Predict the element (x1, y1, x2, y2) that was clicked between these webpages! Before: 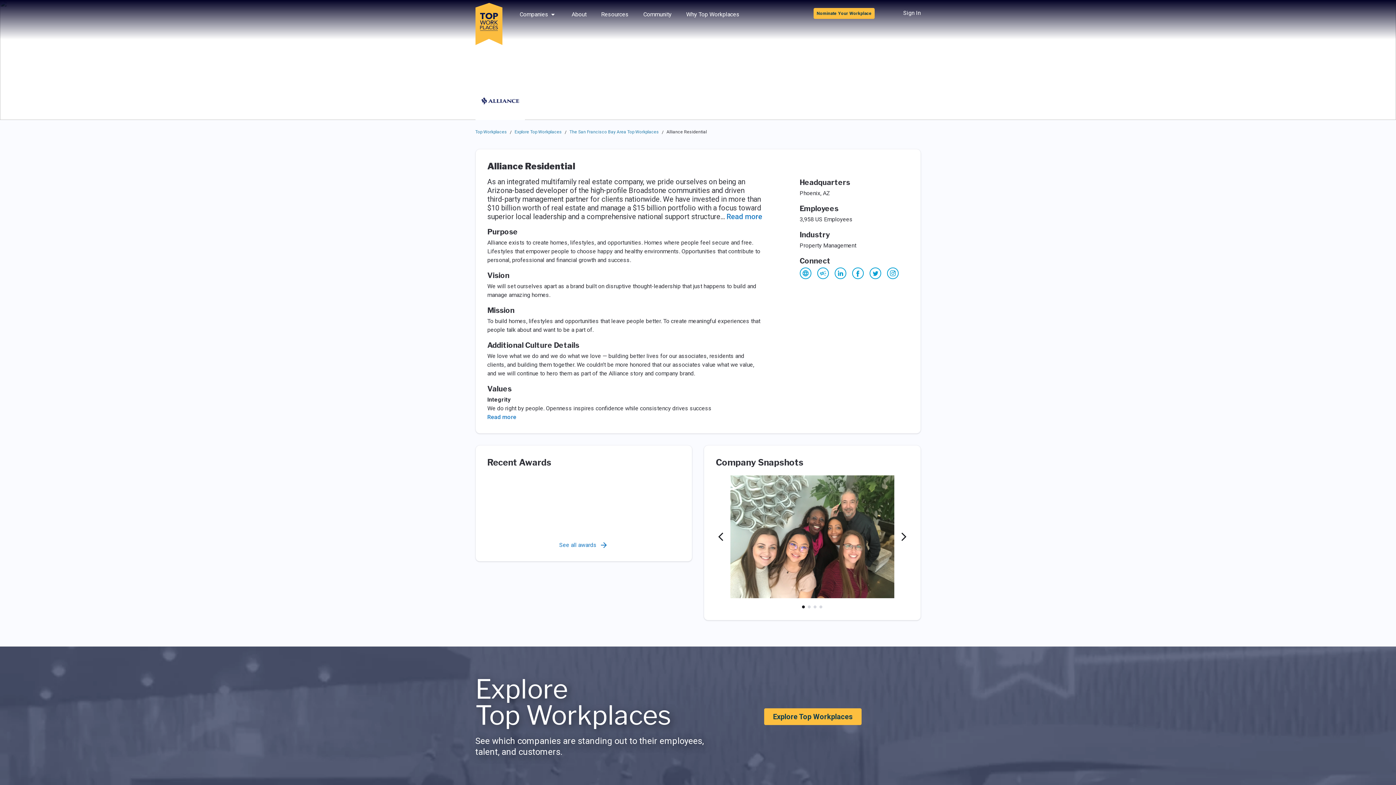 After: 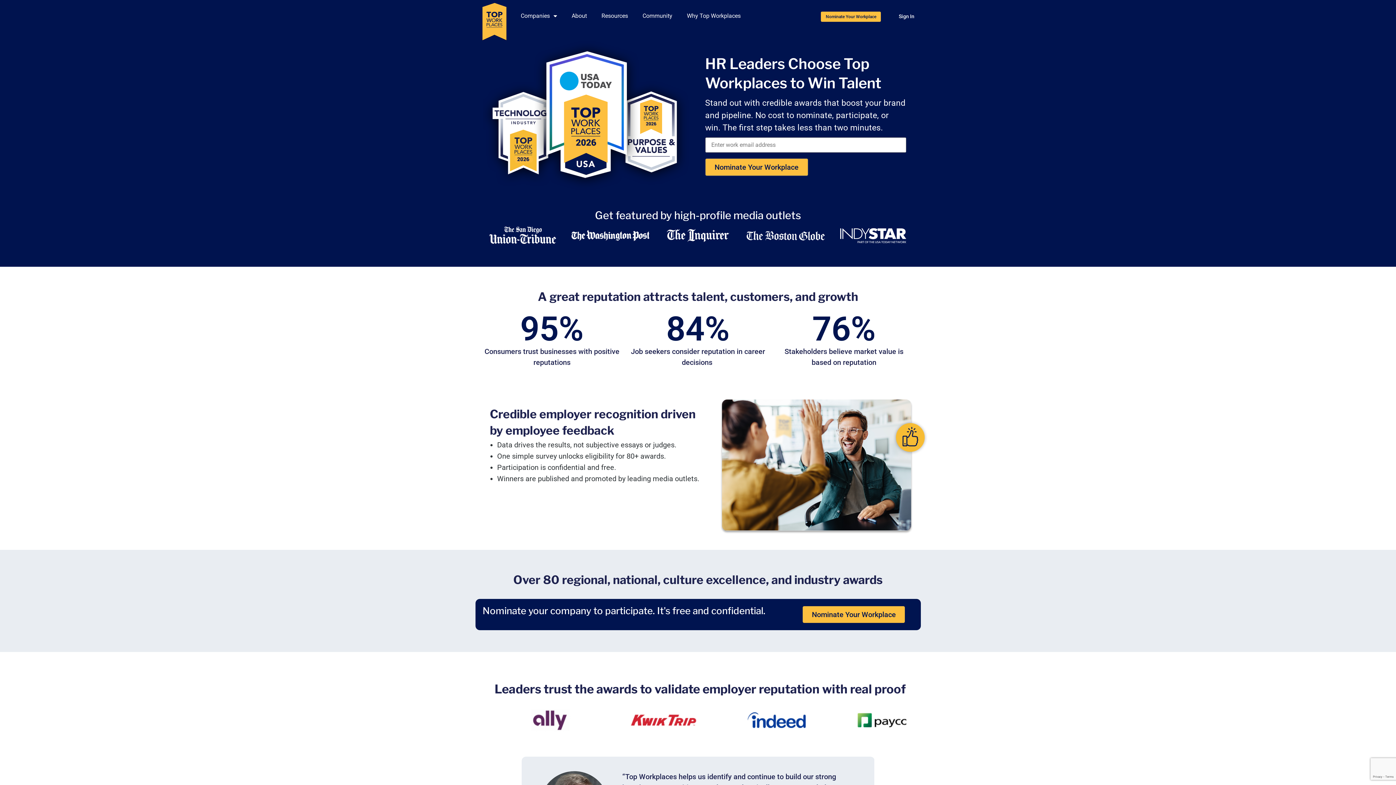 Action: bbox: (475, 2, 502, 20)